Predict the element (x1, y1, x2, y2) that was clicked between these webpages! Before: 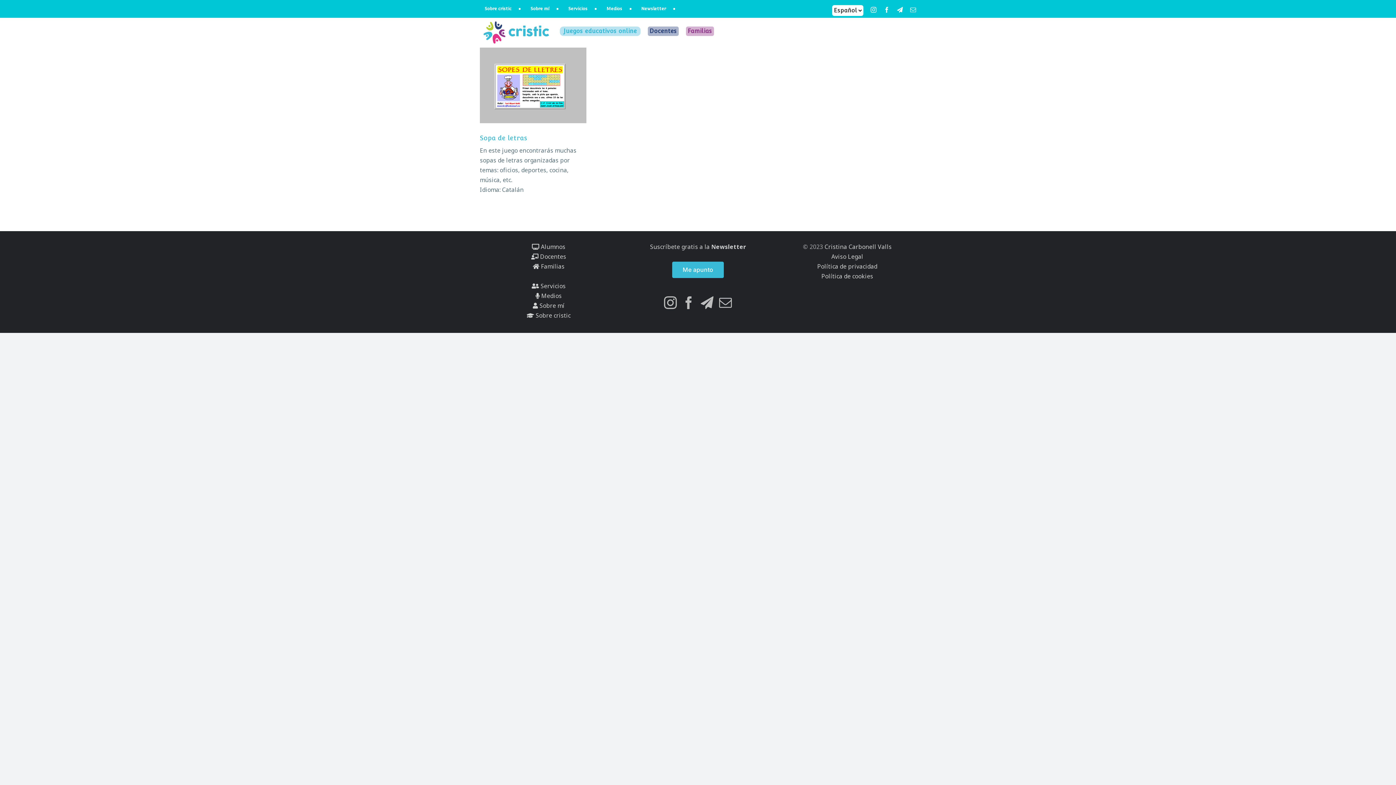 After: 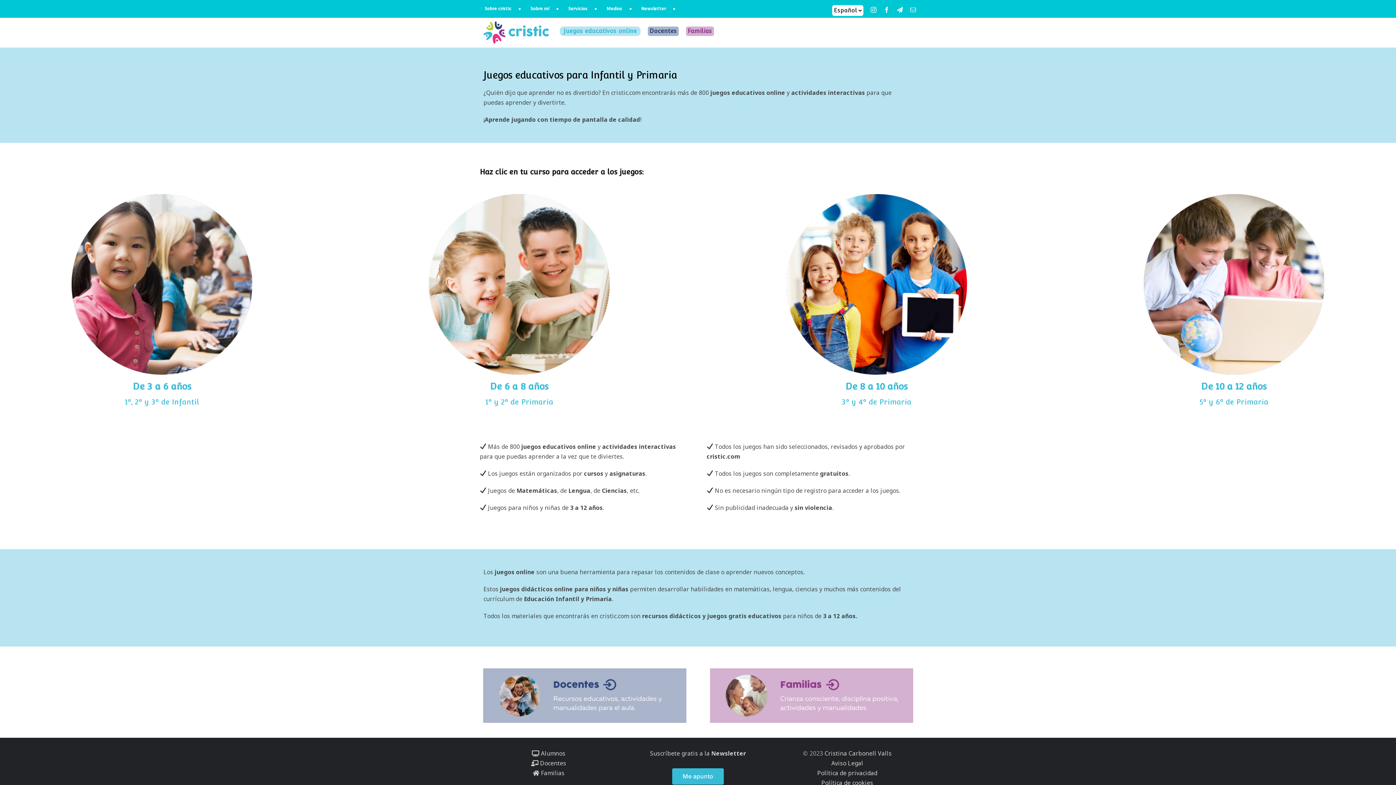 Action: bbox: (560, 17, 640, 44) label: Juegos educativos online